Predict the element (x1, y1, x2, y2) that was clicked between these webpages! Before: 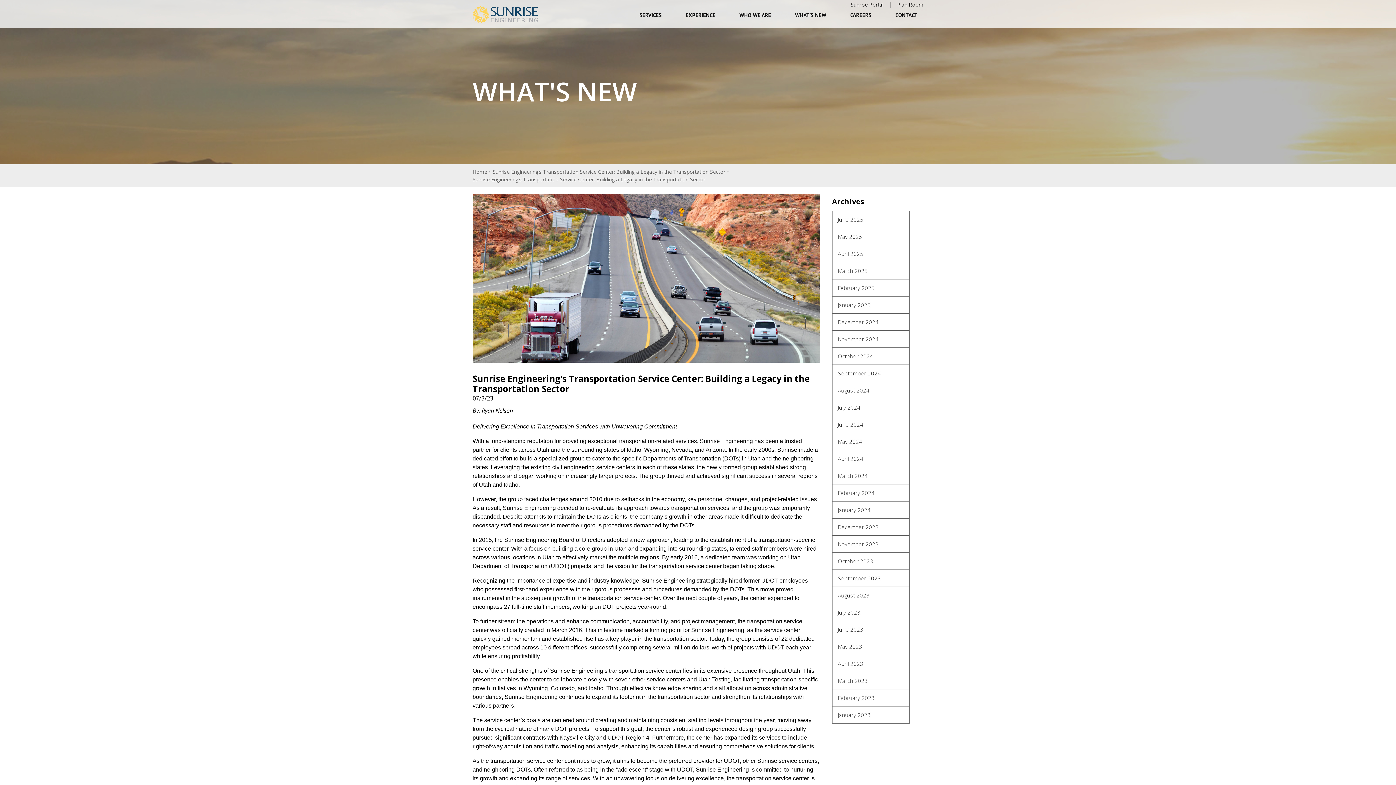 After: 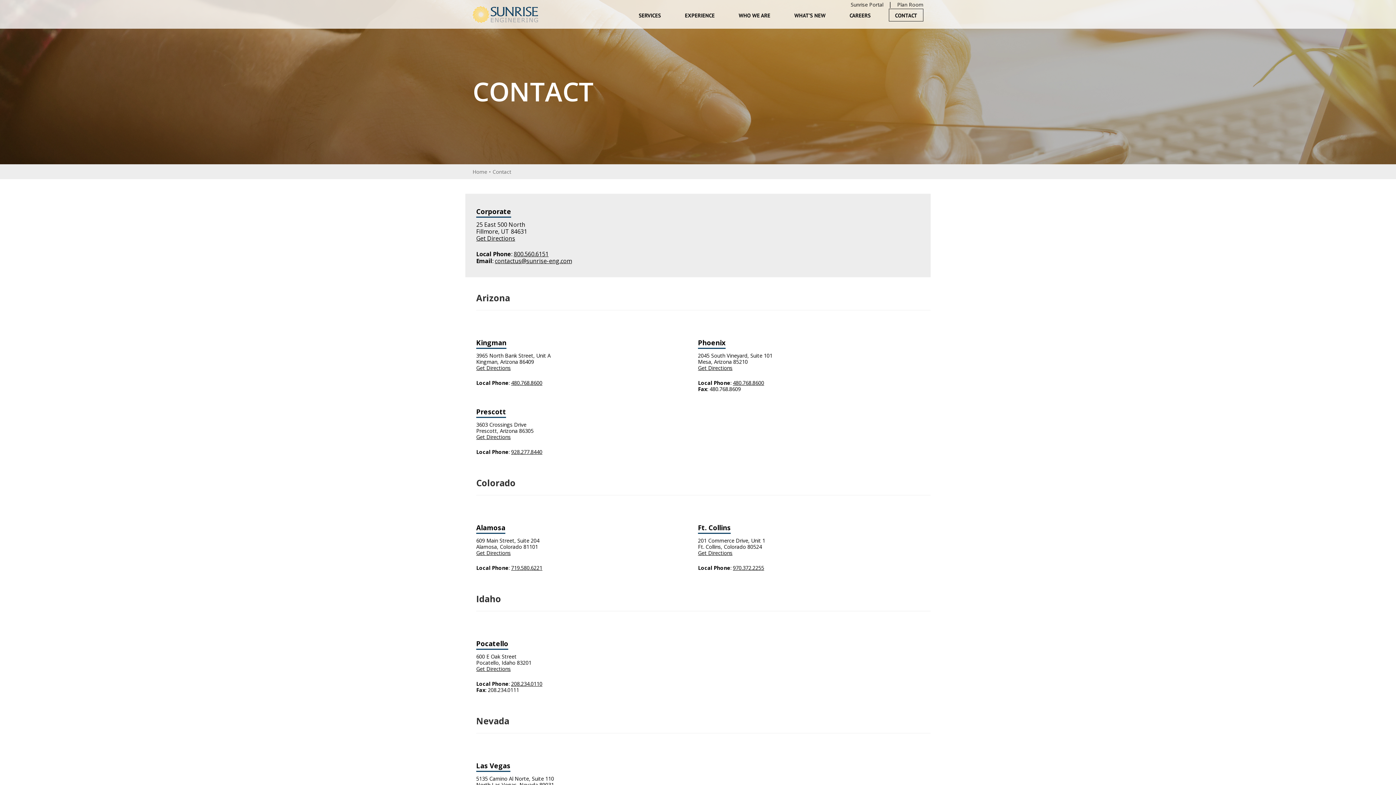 Action: label: CONTACT bbox: (889, 8, 923, 20)